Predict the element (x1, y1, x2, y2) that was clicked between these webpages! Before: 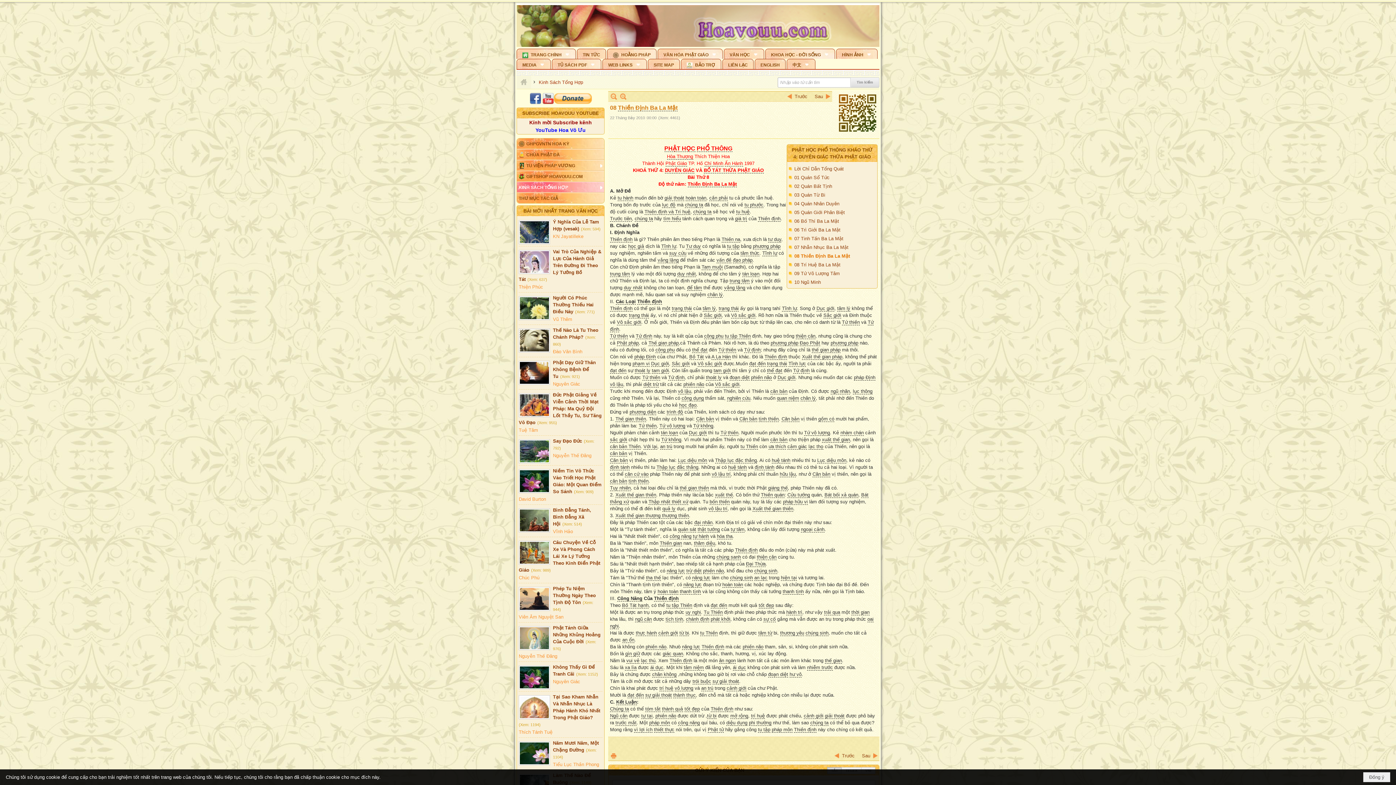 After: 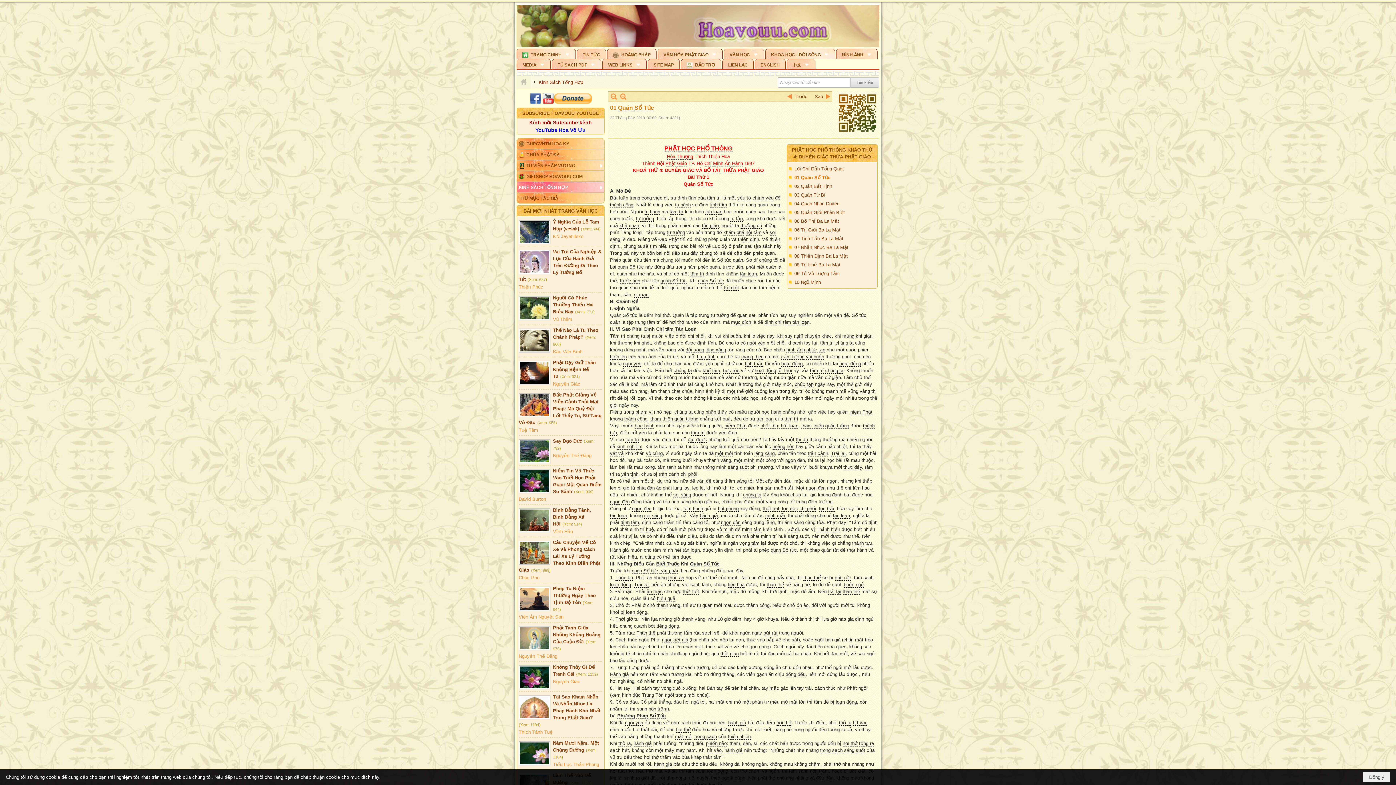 Action: bbox: (789, 173, 875, 181) label: 01 Quán Sổ Tức